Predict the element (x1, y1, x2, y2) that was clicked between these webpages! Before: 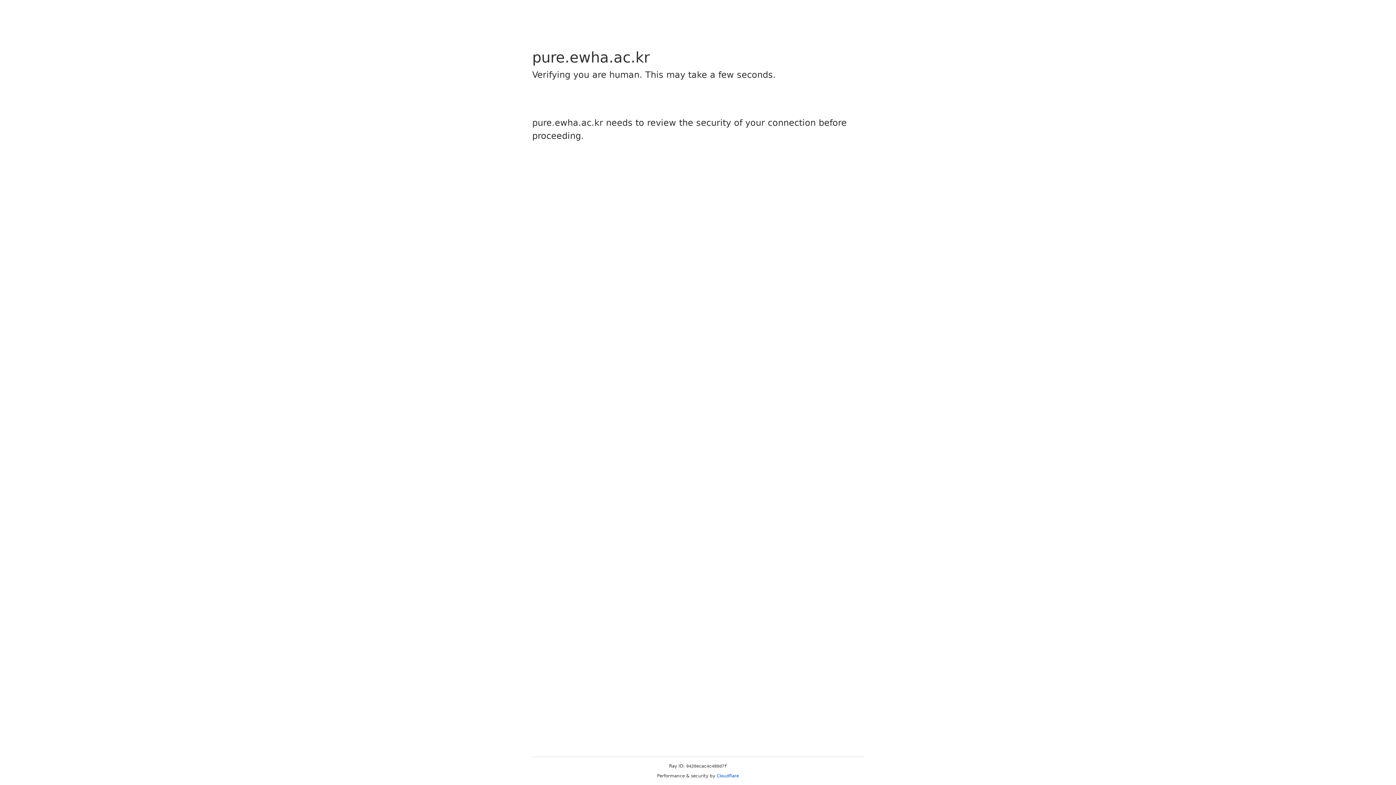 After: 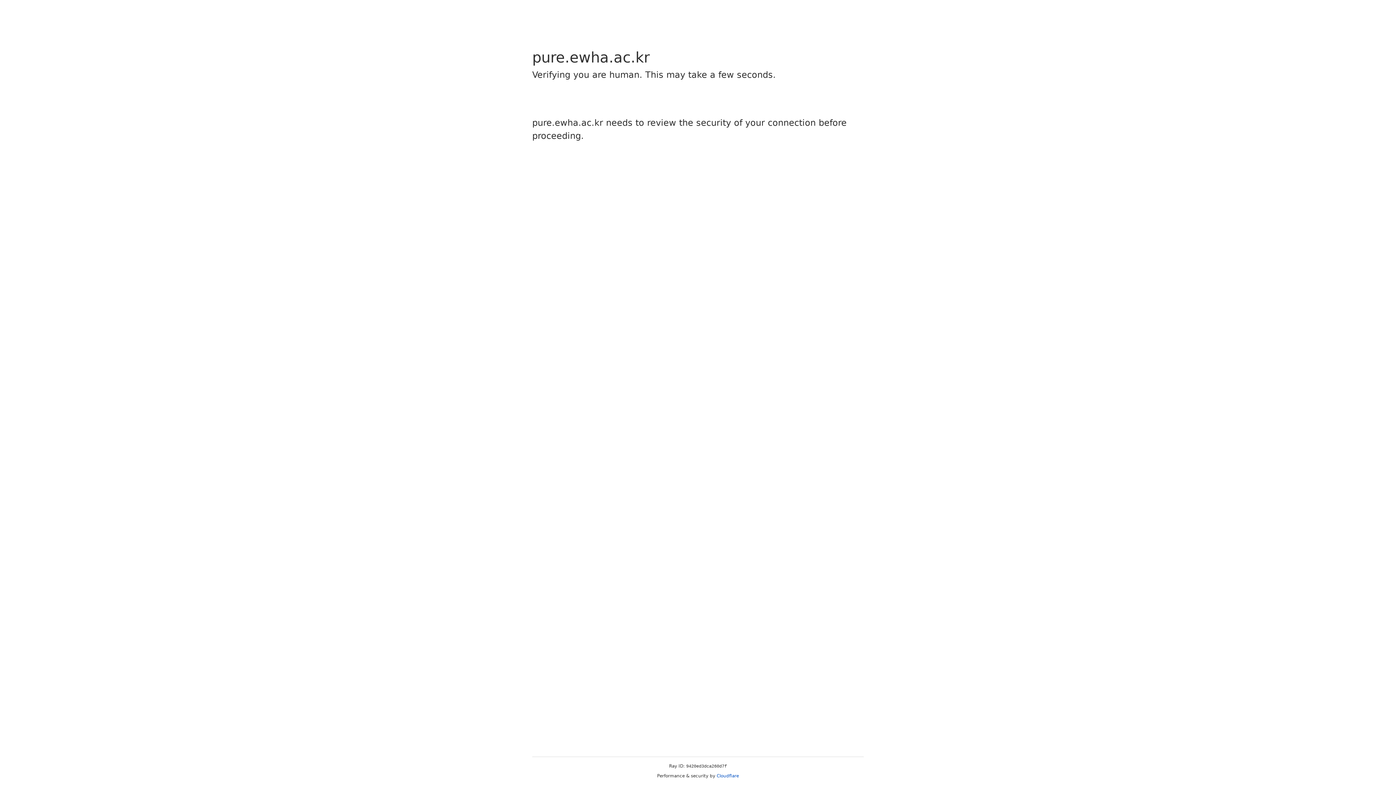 Action: label: Cloudflare bbox: (716, 773, 739, 778)